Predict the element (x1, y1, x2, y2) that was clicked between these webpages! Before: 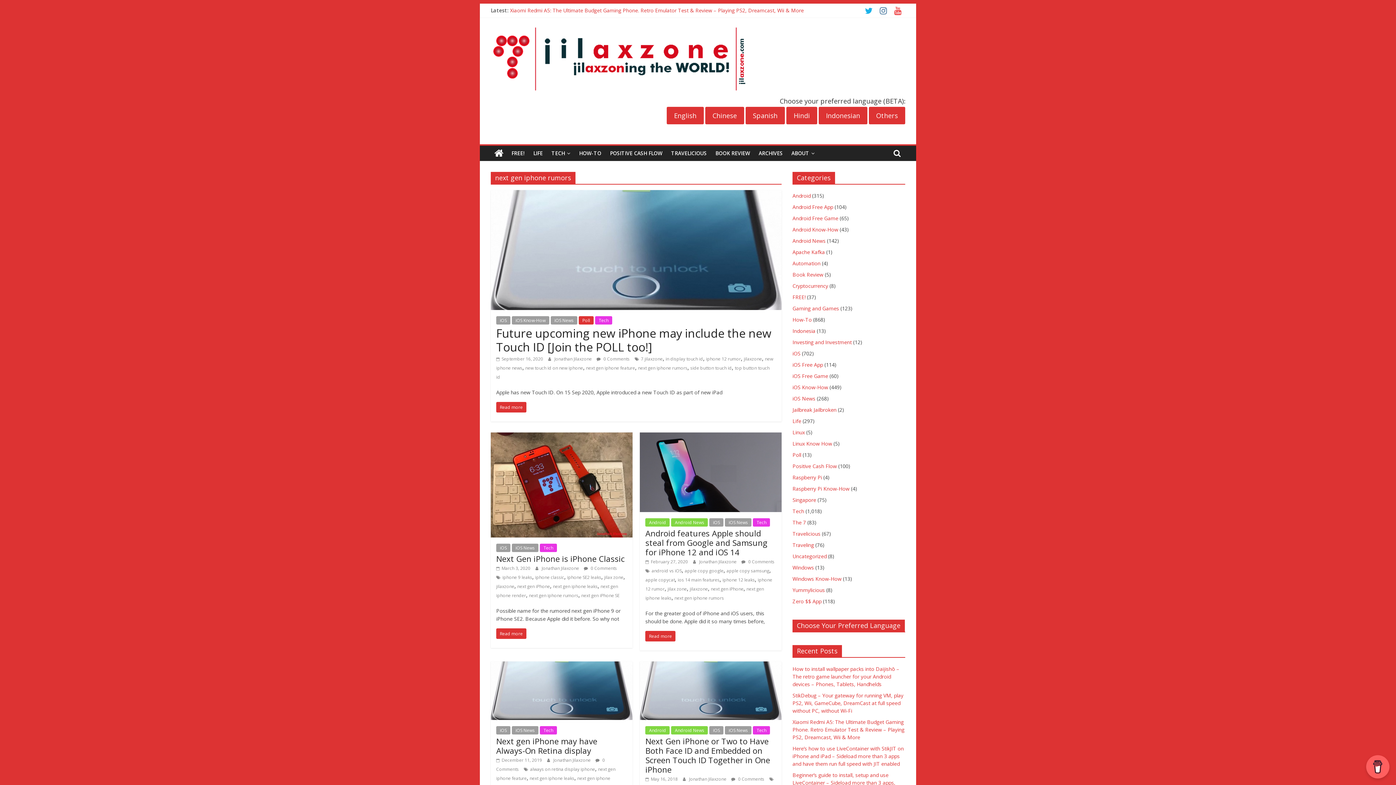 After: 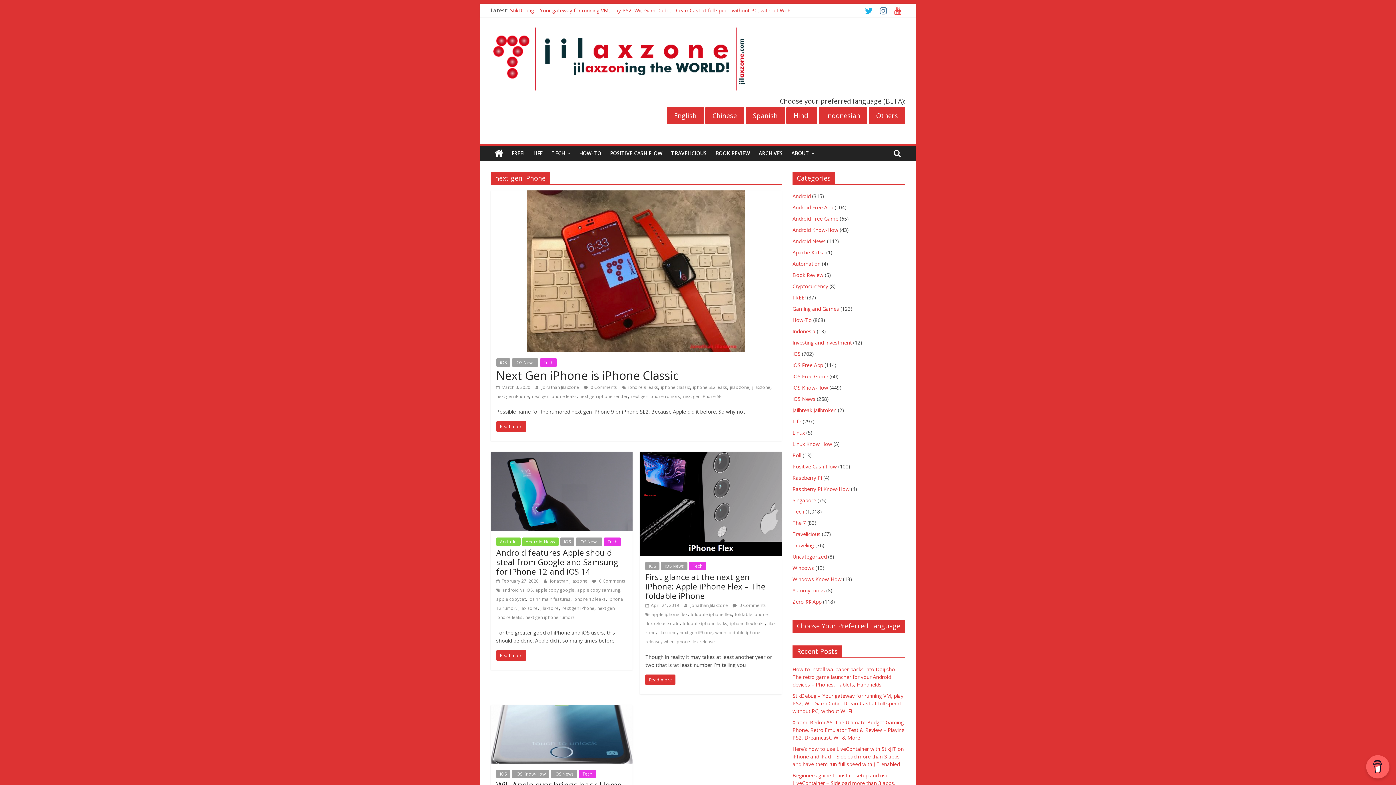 Action: label: next gen iPhone bbox: (517, 583, 550, 589)